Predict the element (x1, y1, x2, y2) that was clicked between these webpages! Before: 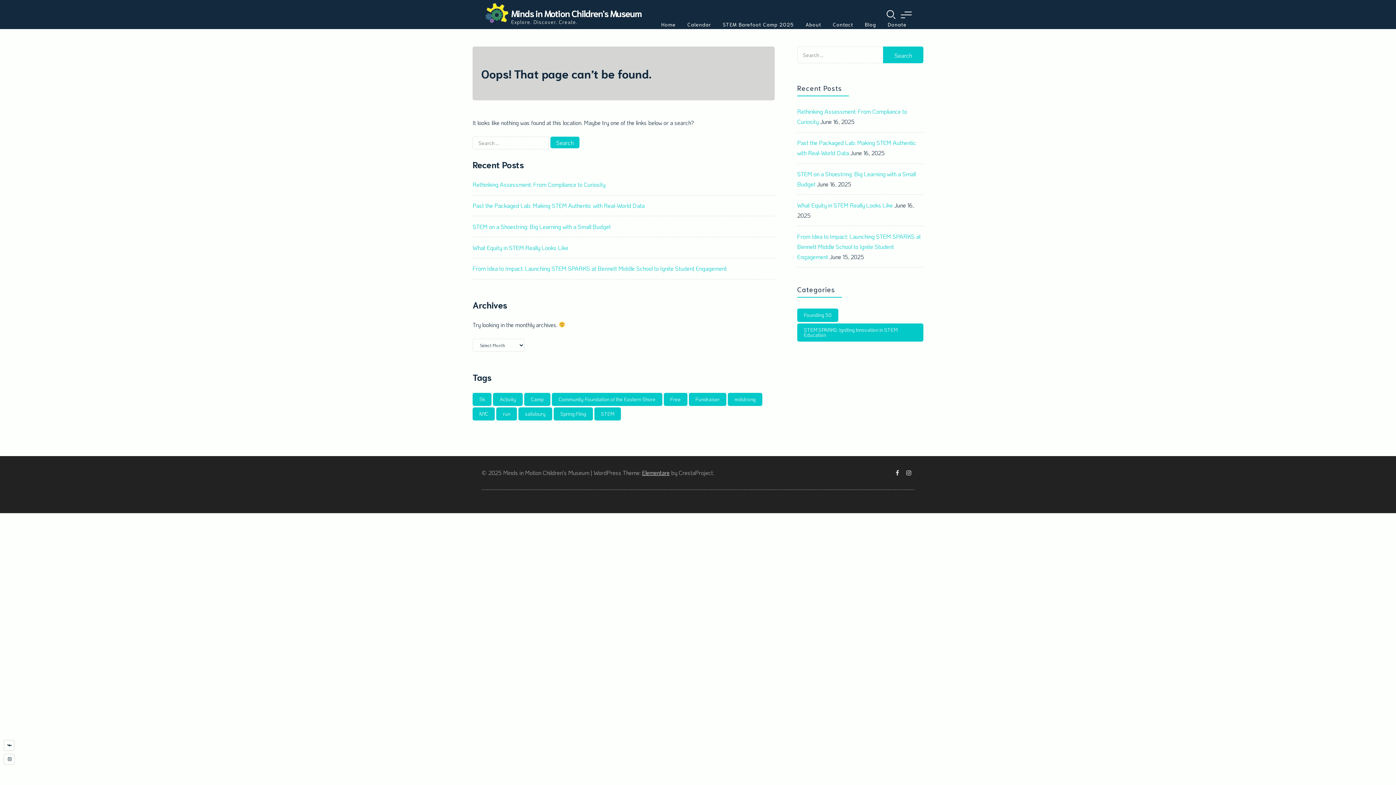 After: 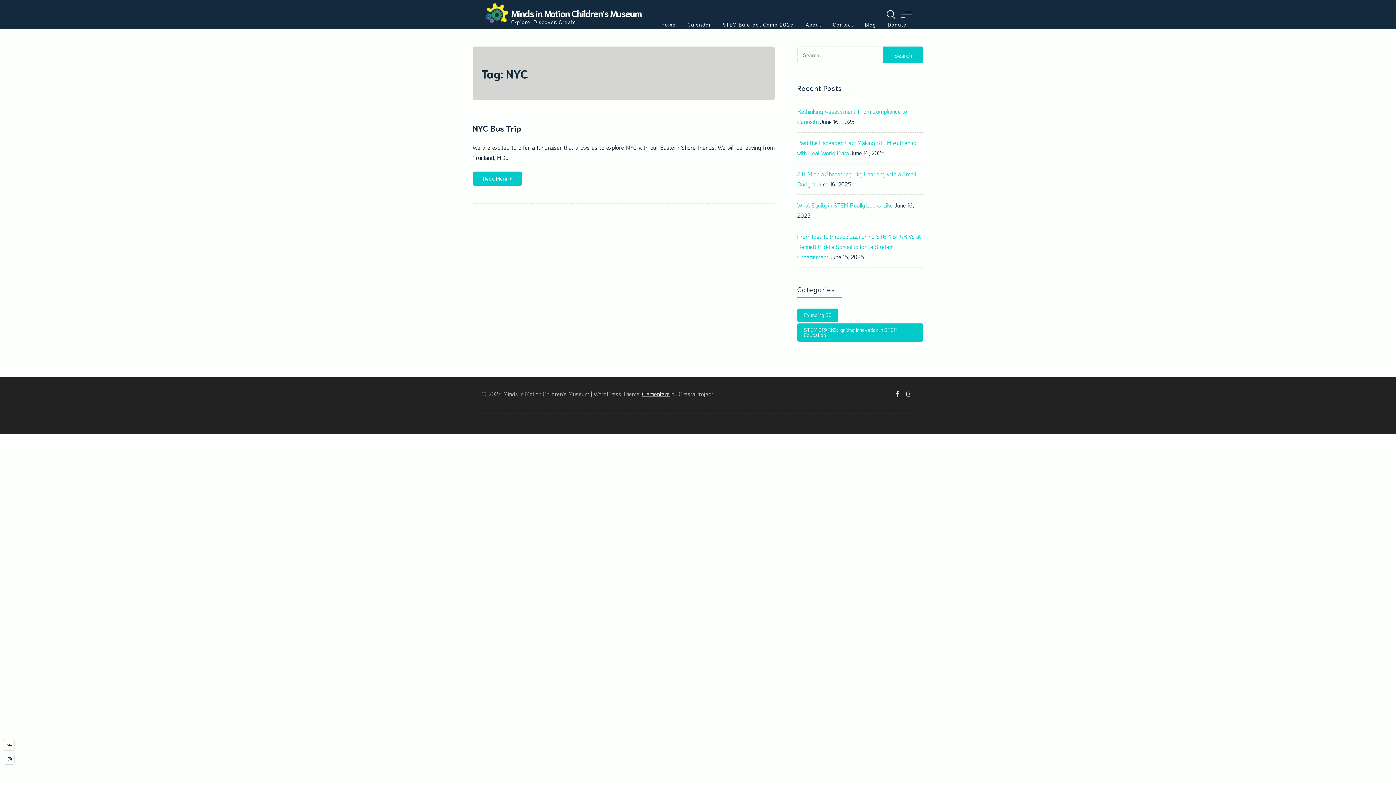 Action: bbox: (472, 407, 495, 420) label: NYC (1 item)